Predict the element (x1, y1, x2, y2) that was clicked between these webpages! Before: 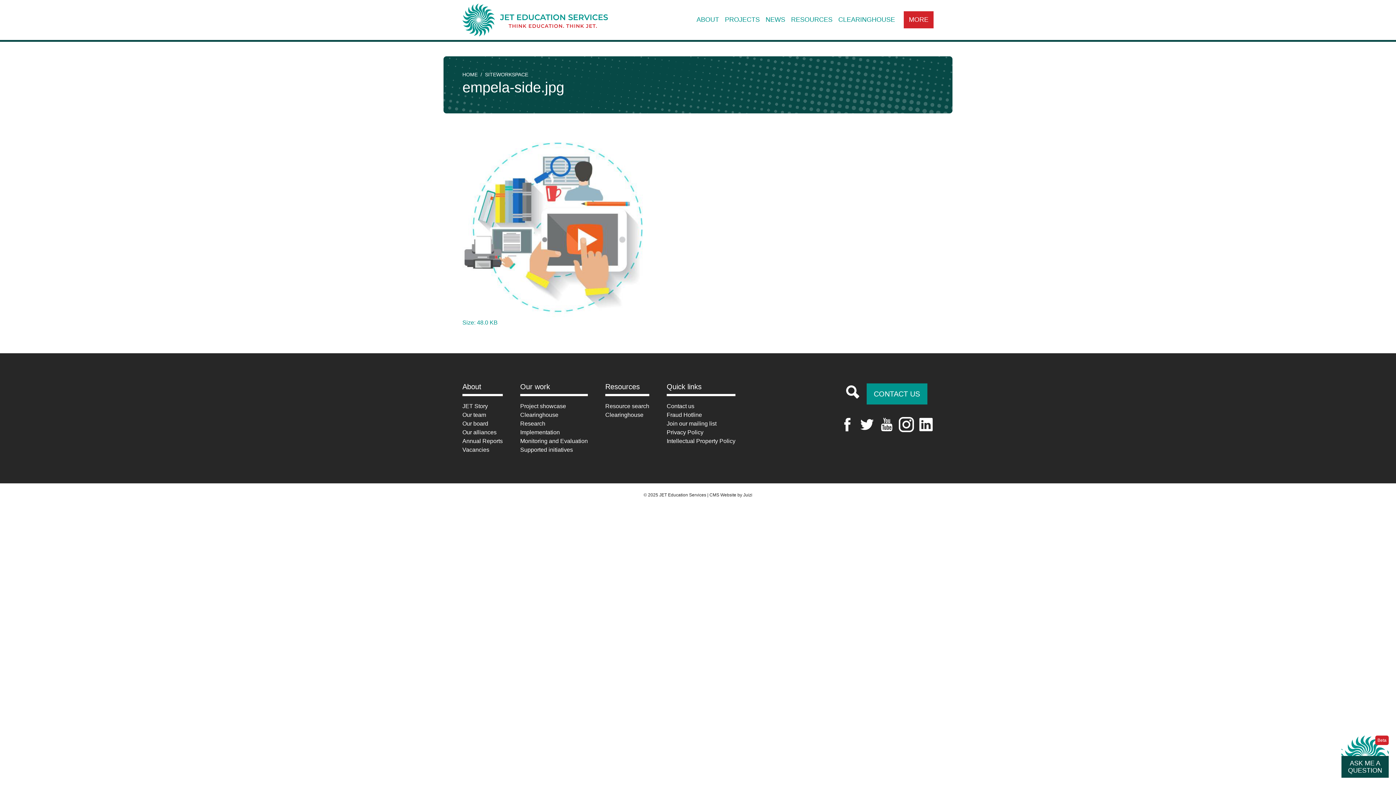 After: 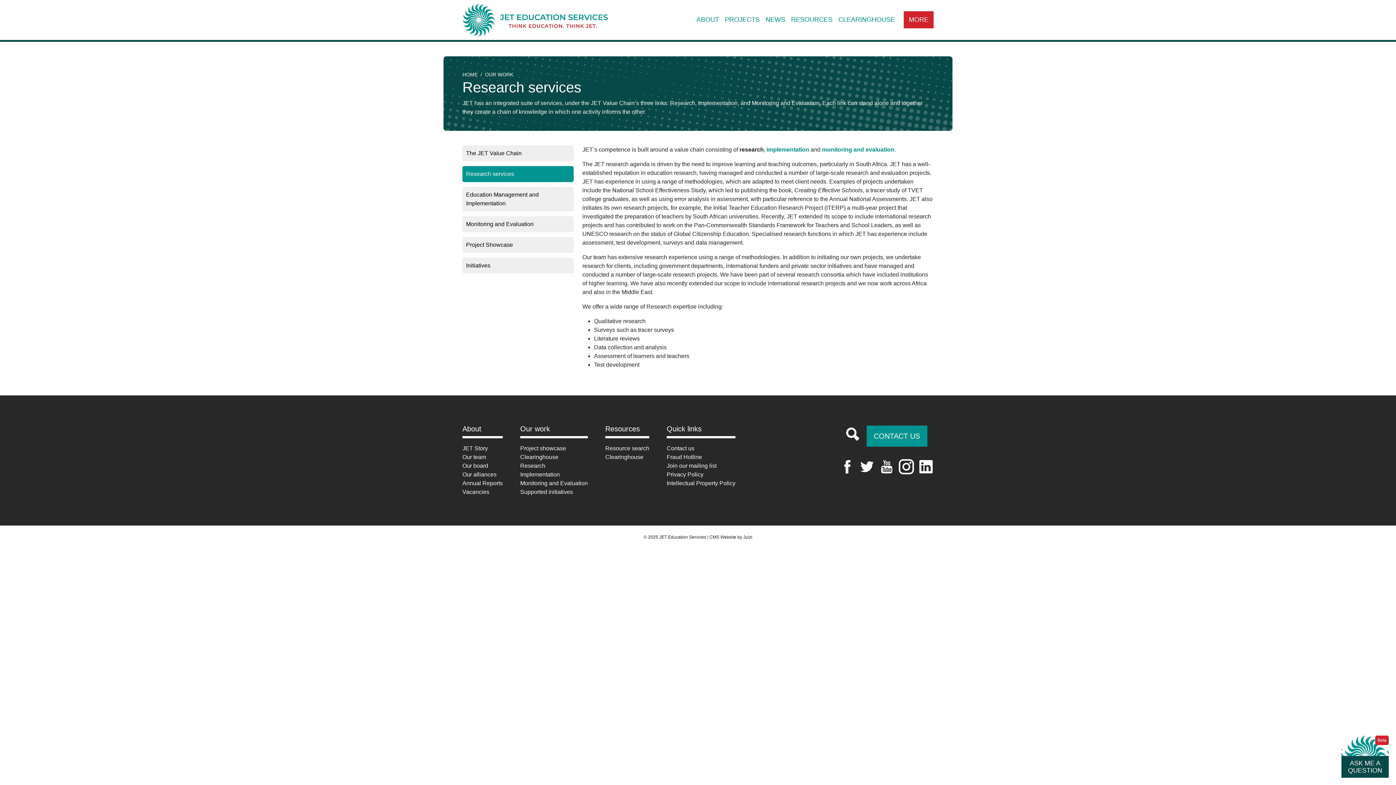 Action: label: Research bbox: (520, 419, 588, 428)